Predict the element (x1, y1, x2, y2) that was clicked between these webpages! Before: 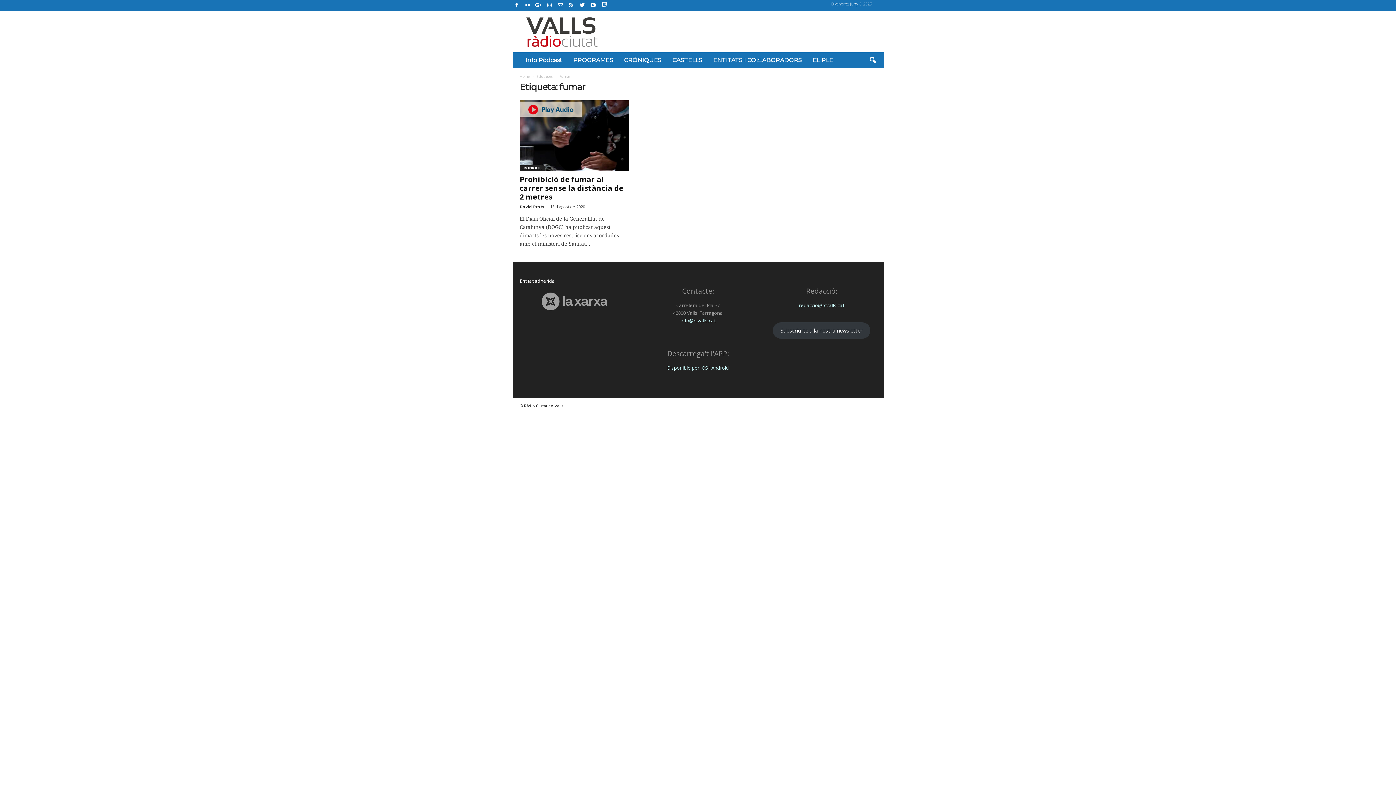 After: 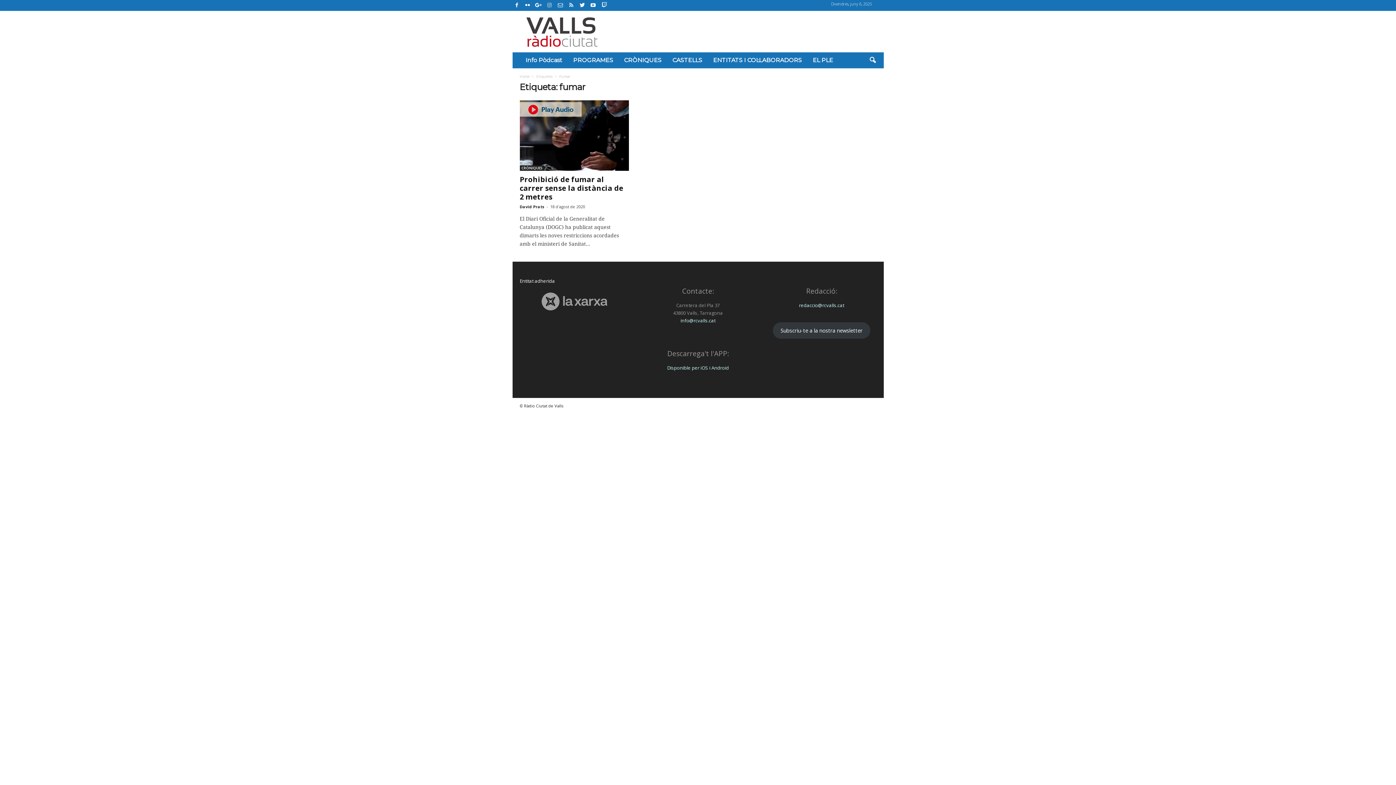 Action: bbox: (545, 0, 554, 10)